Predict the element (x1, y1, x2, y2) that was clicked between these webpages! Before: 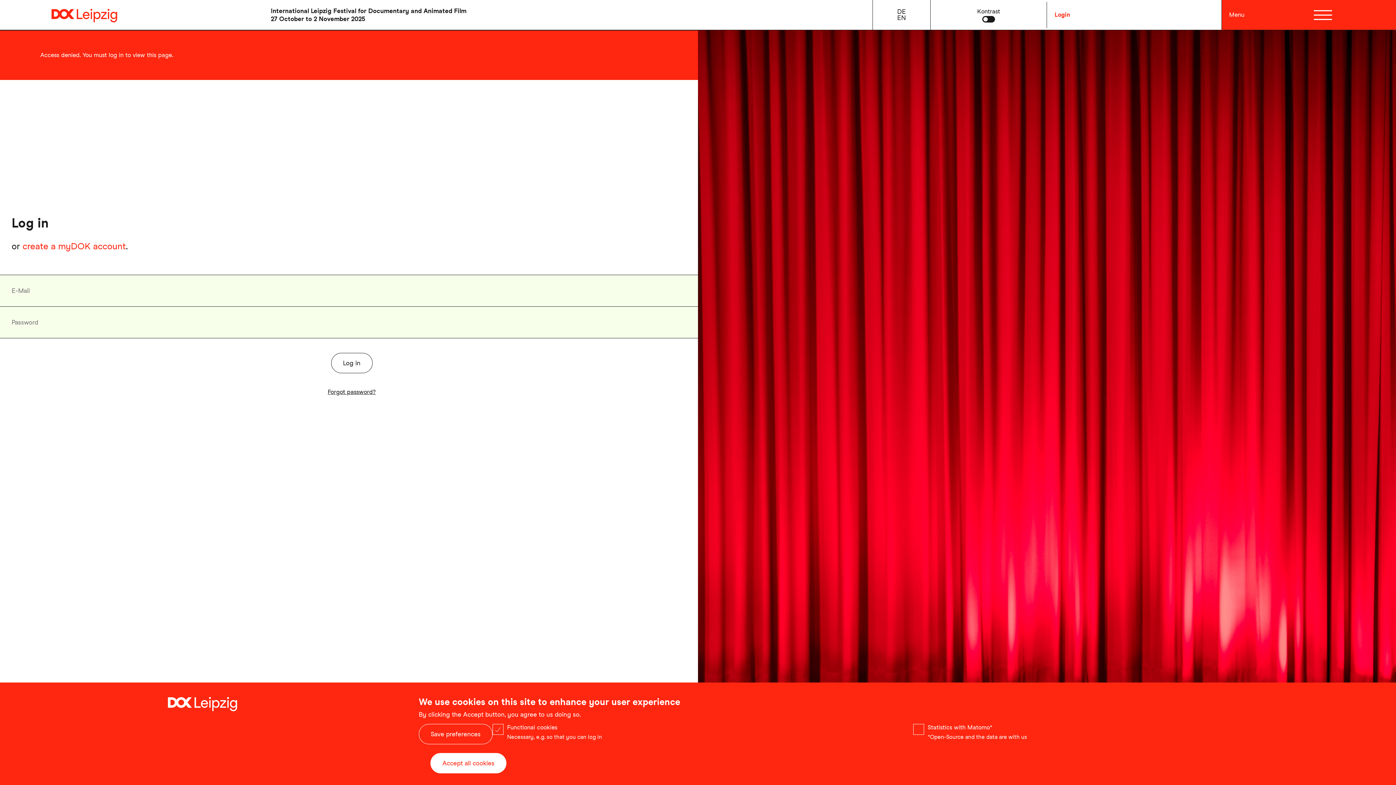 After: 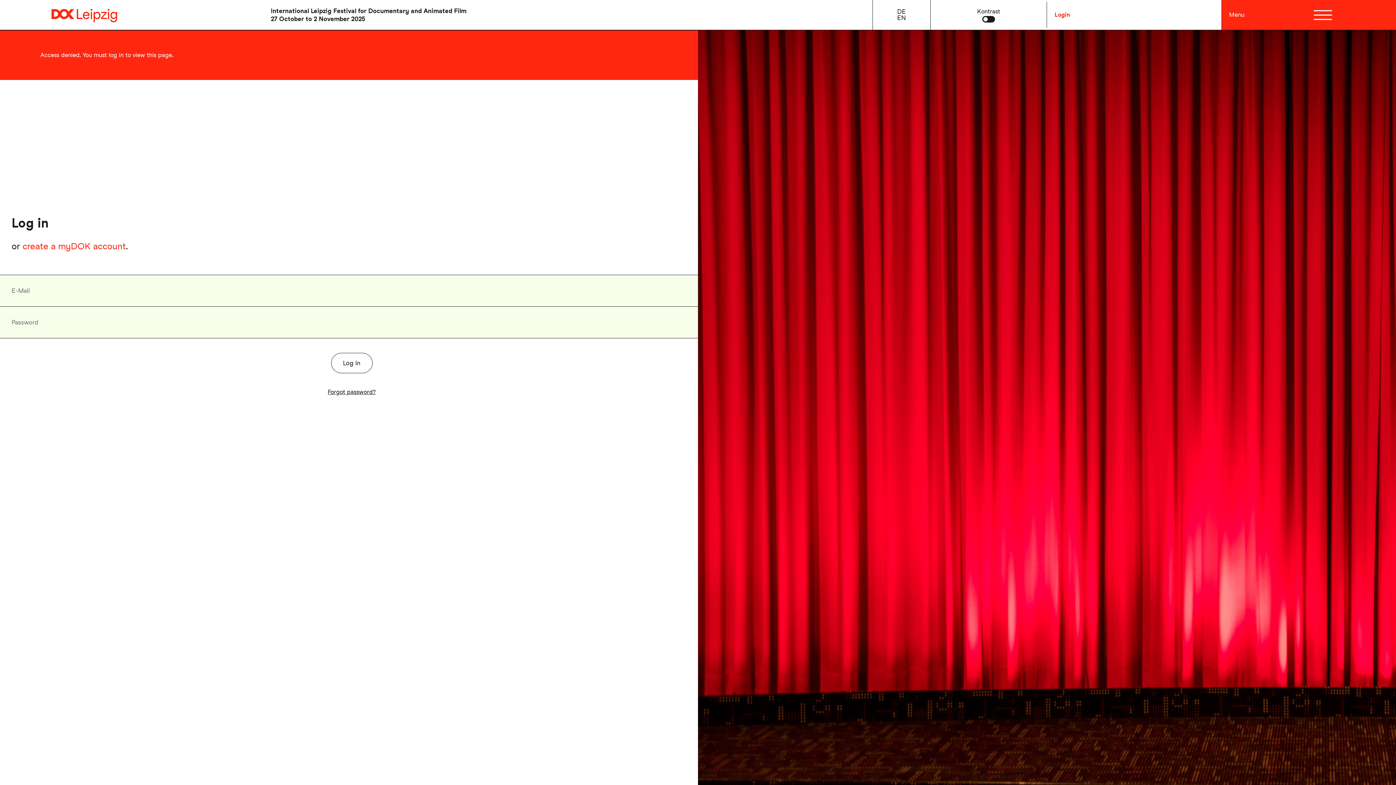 Action: bbox: (418, 724, 492, 744) label: Save preferences